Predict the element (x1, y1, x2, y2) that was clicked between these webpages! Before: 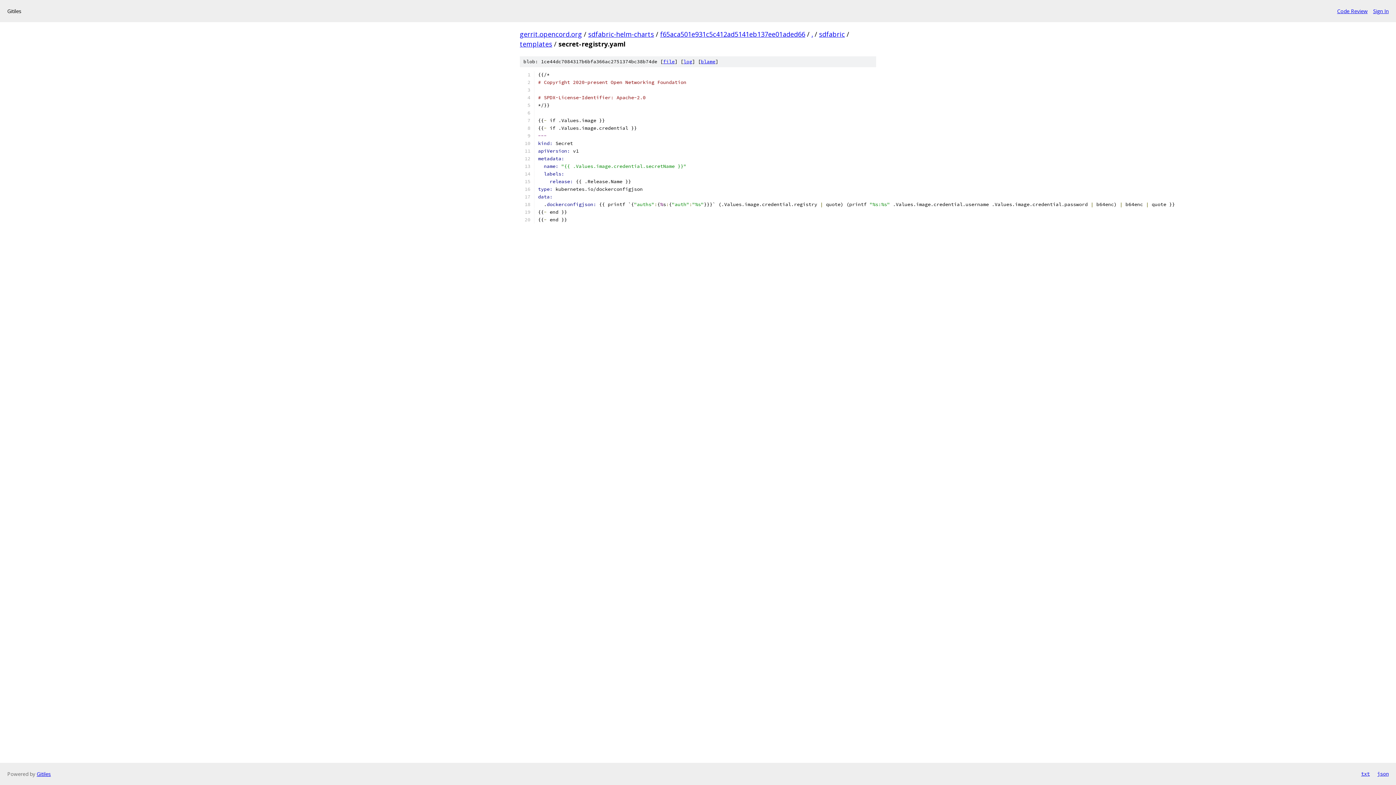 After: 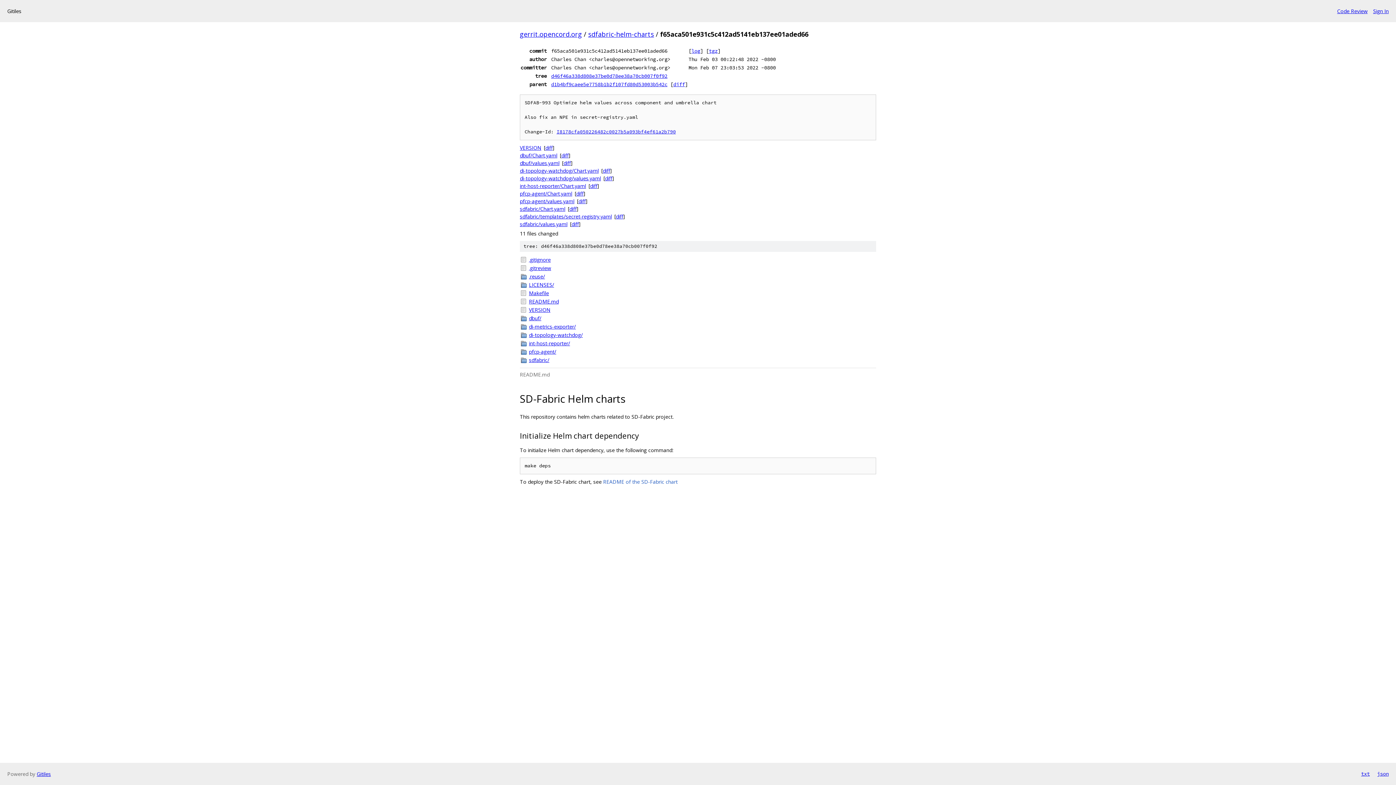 Action: bbox: (660, 29, 805, 38) label: f65aca501e931c5c412ad5141eb137ee01aded66